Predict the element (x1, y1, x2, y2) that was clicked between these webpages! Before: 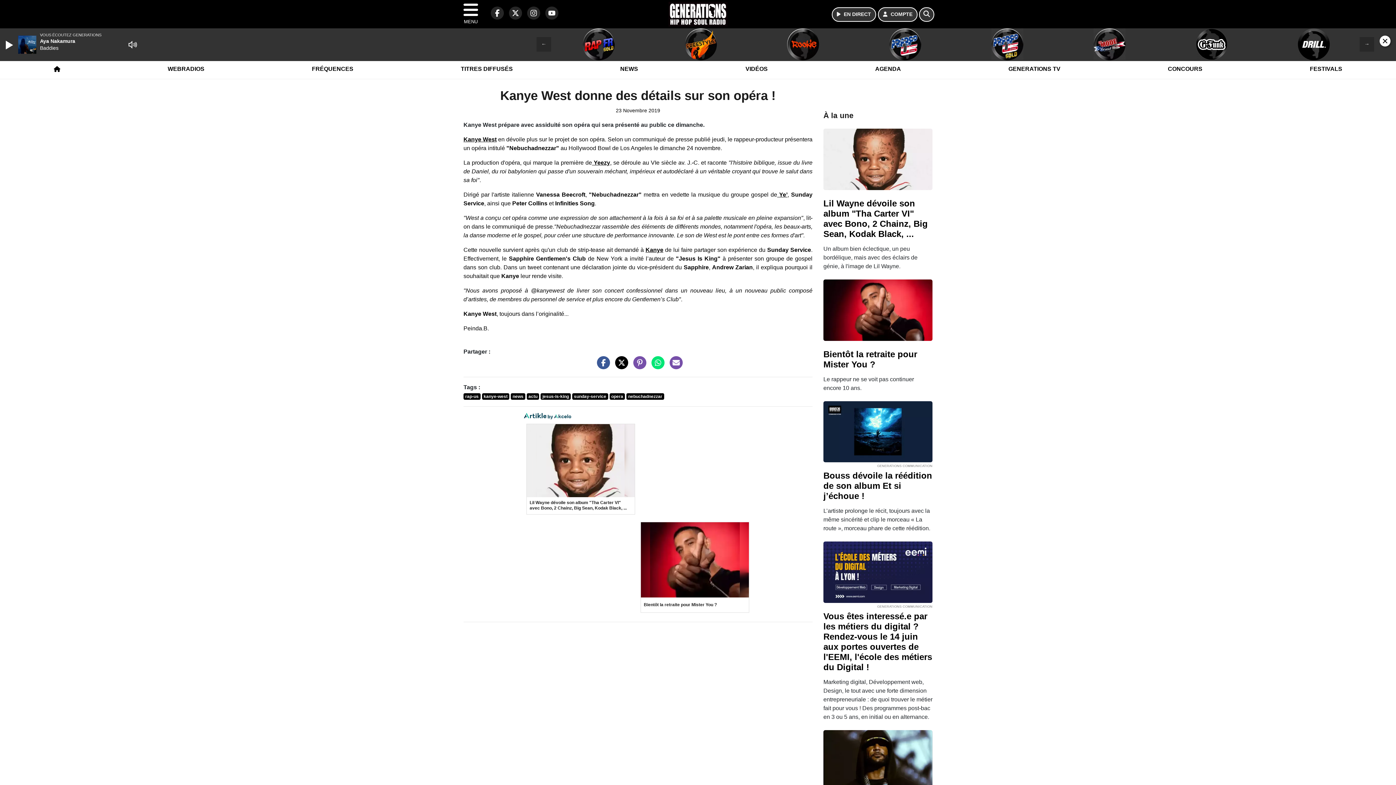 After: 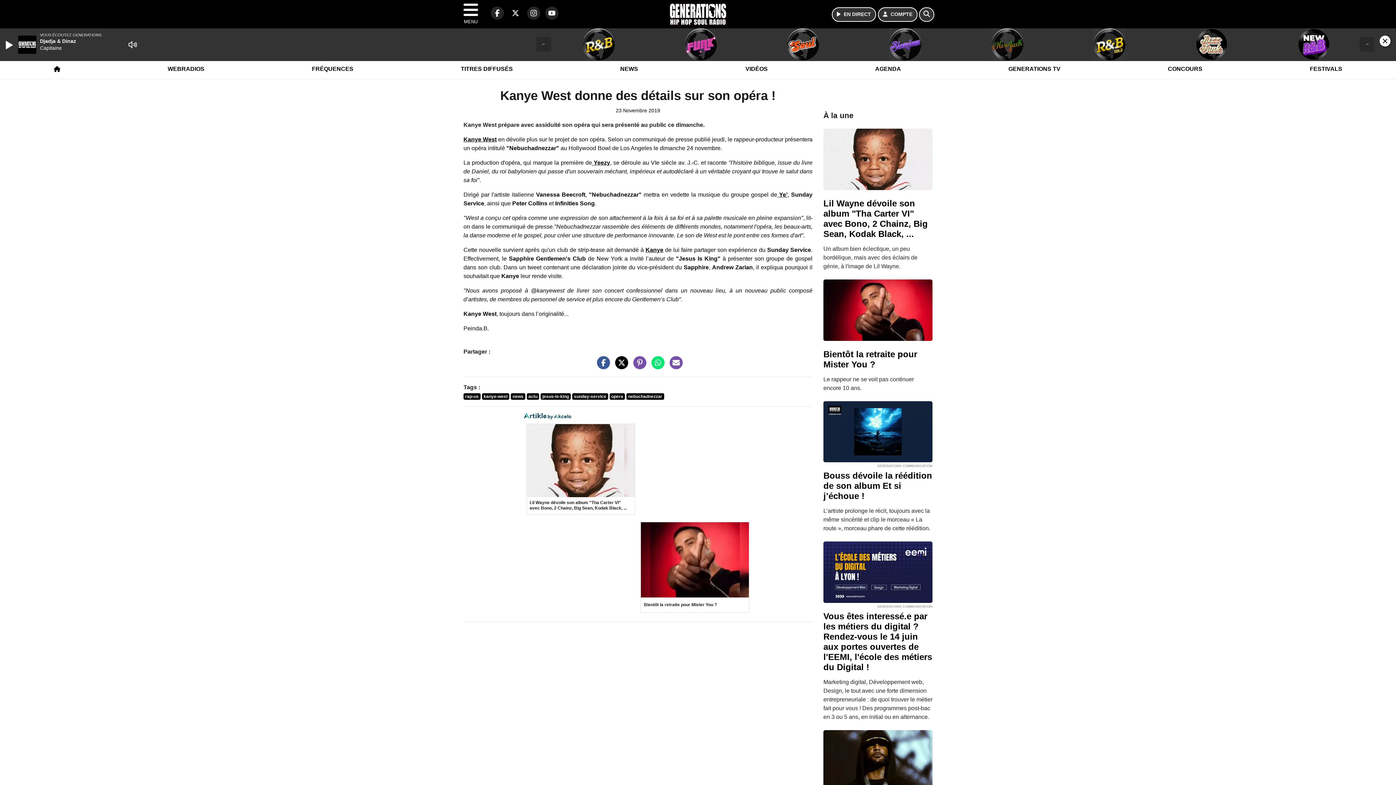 Action: label: Generations sur Twitter bbox: (505, 13, 522, 19)